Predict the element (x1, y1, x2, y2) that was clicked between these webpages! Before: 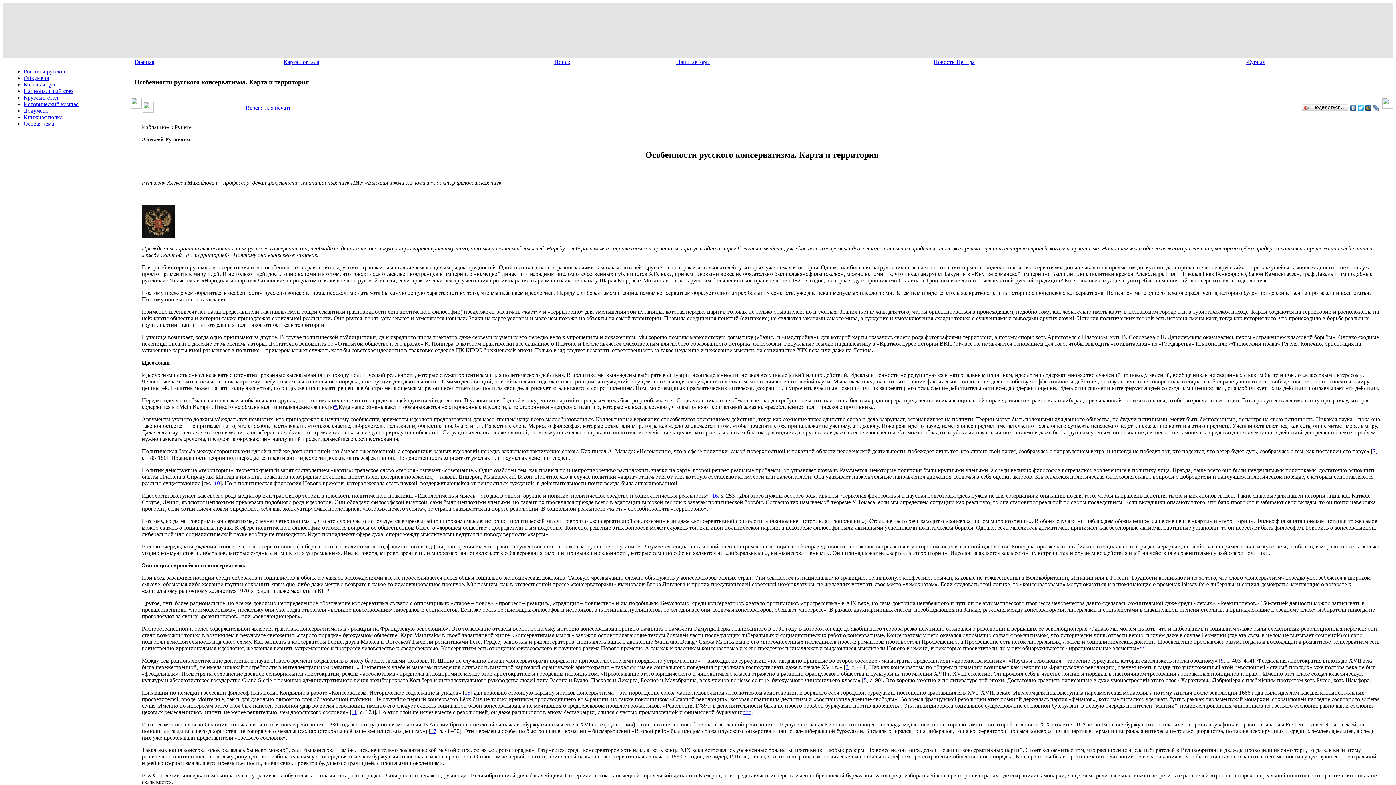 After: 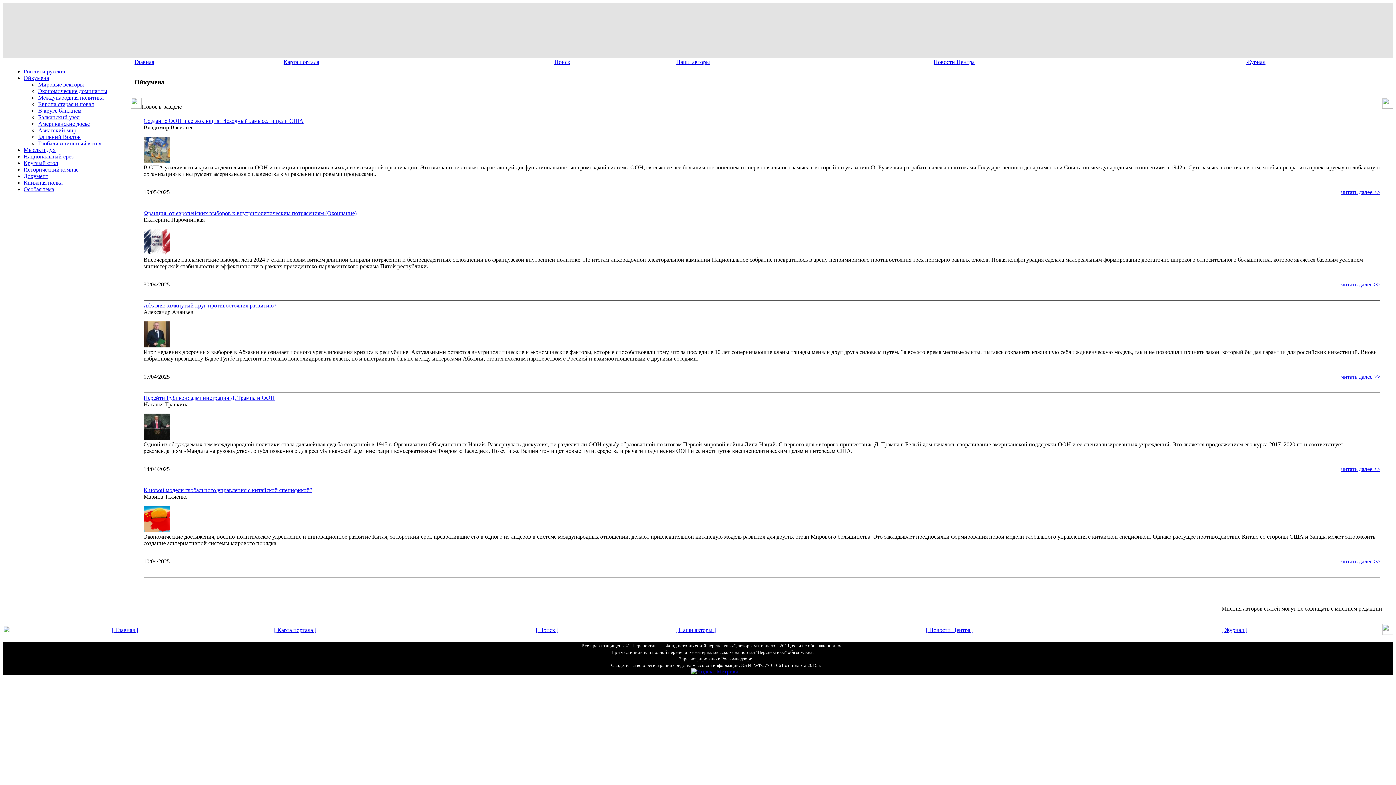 Action: label: Ойкумена bbox: (23, 74, 49, 81)